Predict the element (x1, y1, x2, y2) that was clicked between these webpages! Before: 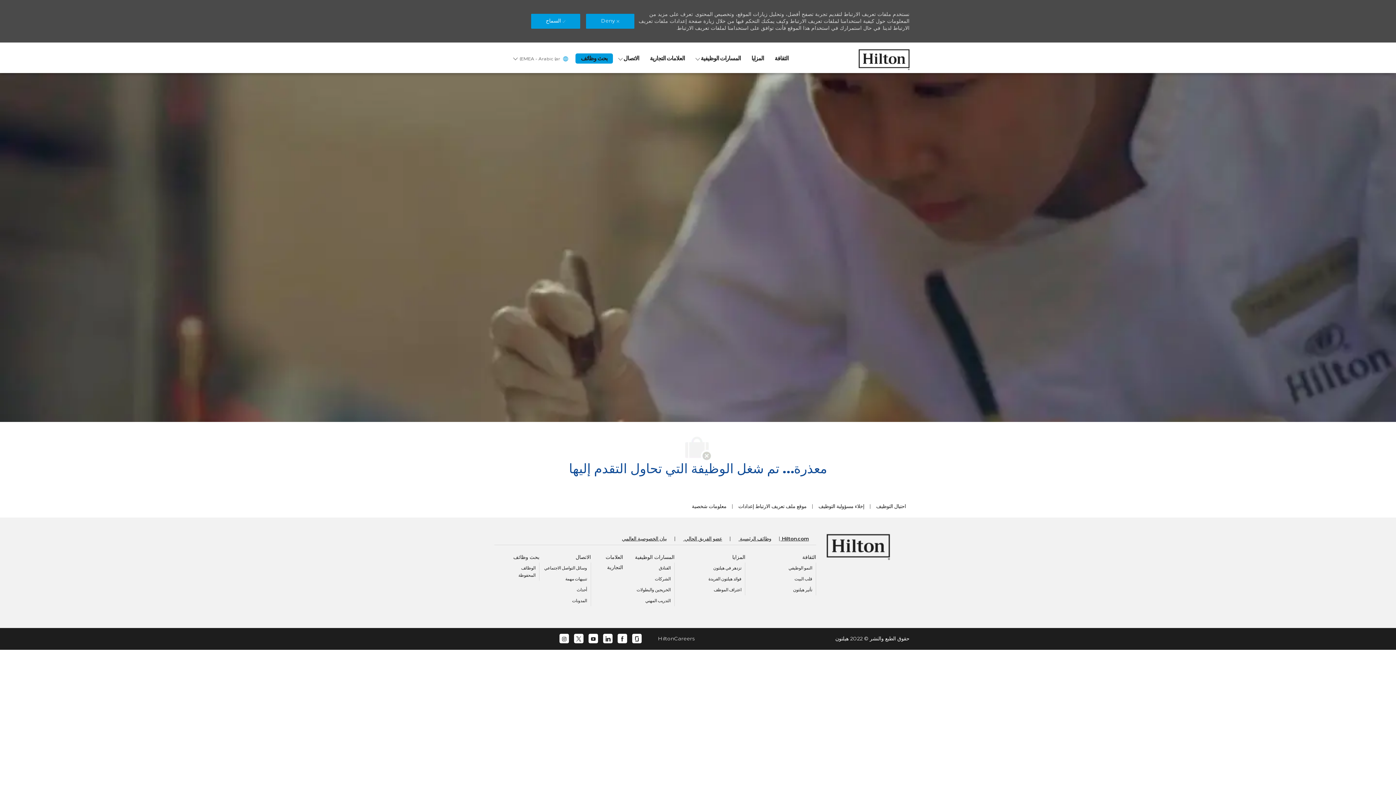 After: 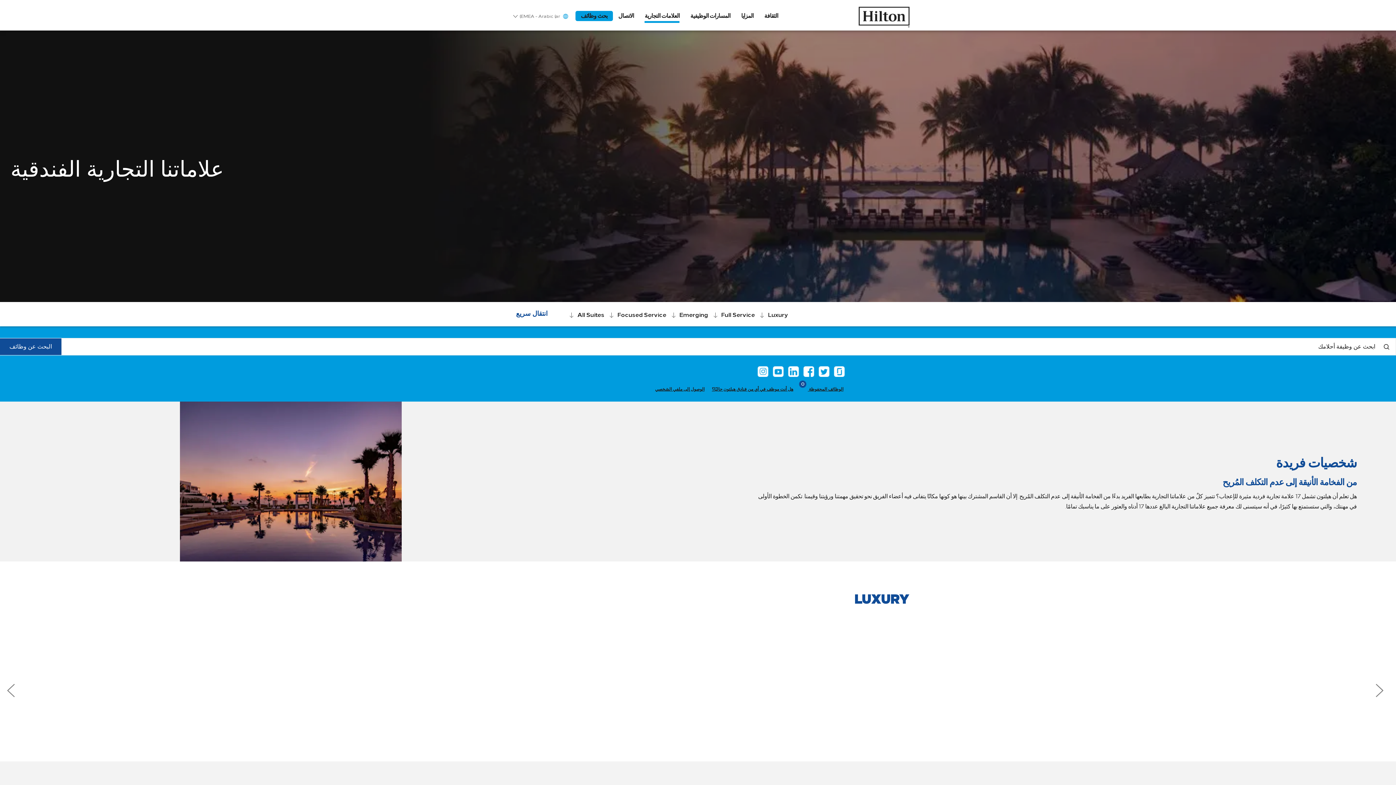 Action: bbox: (650, 53, 684, 63) label: Brands